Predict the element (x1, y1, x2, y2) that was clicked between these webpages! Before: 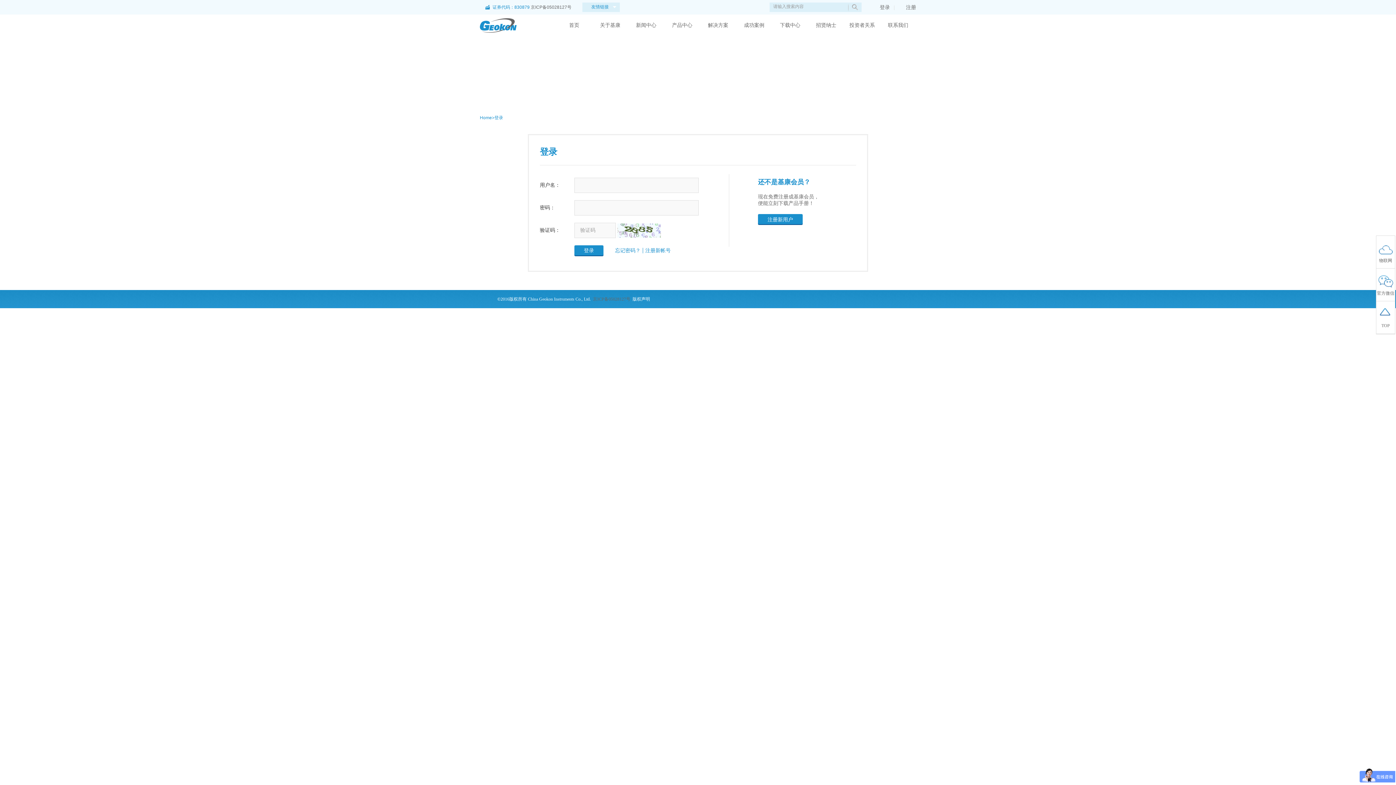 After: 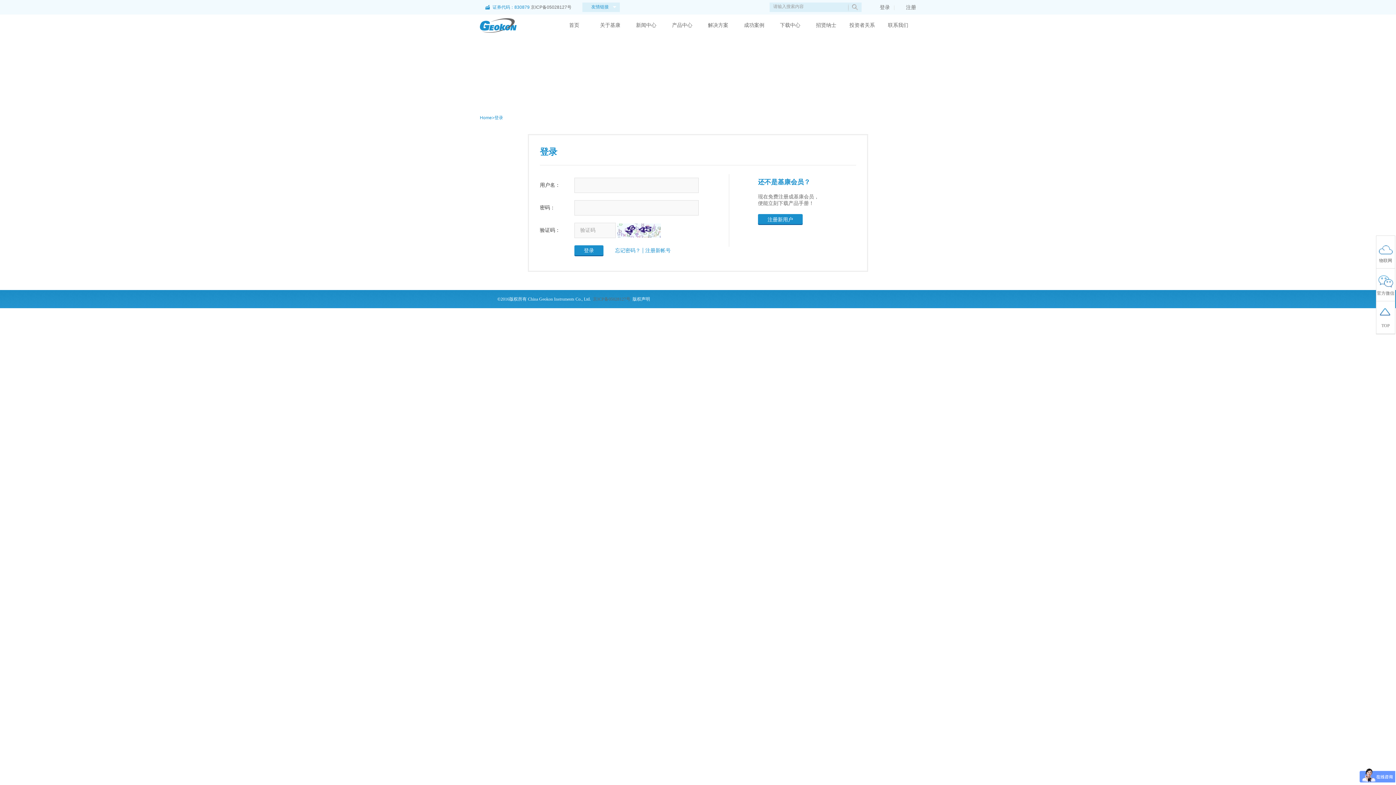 Action: label: Home bbox: (480, 115, 492, 120)